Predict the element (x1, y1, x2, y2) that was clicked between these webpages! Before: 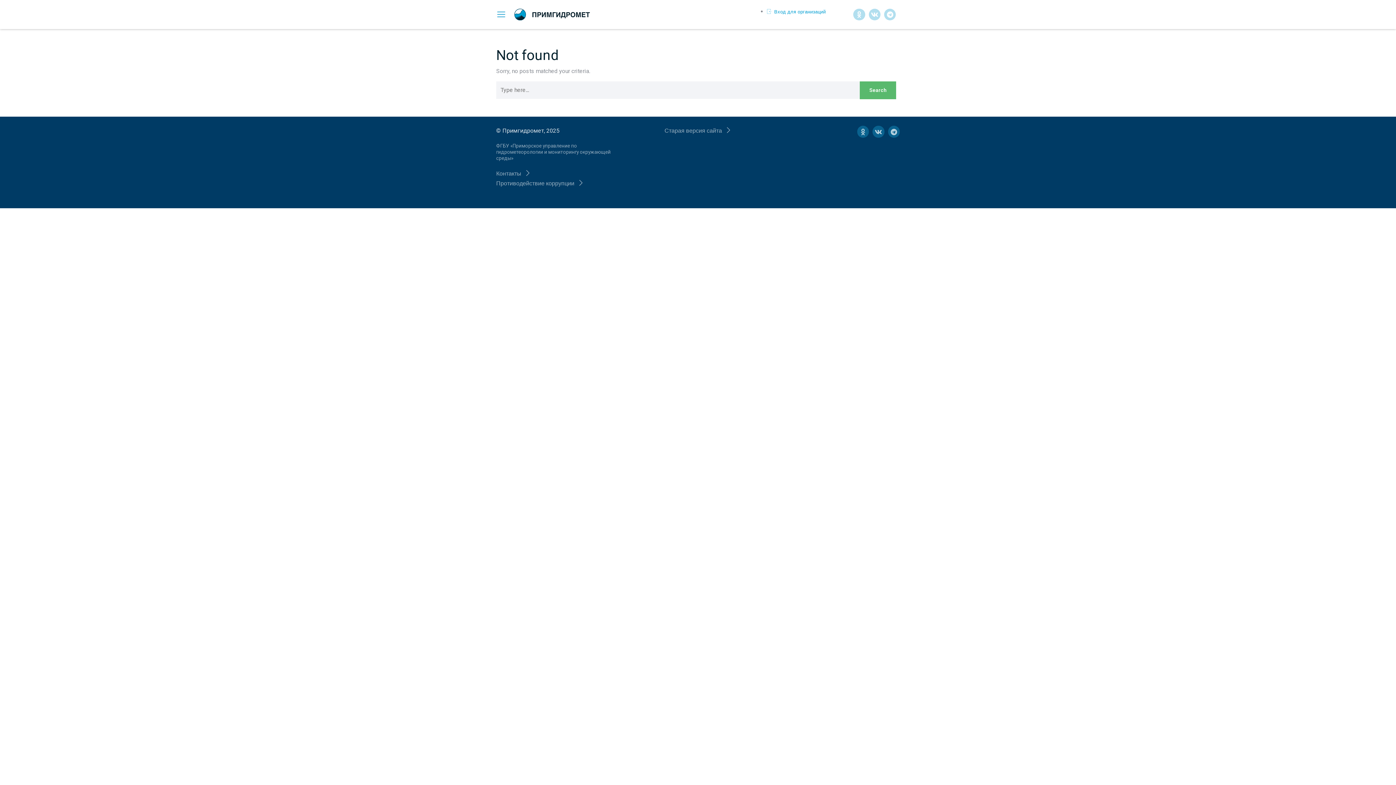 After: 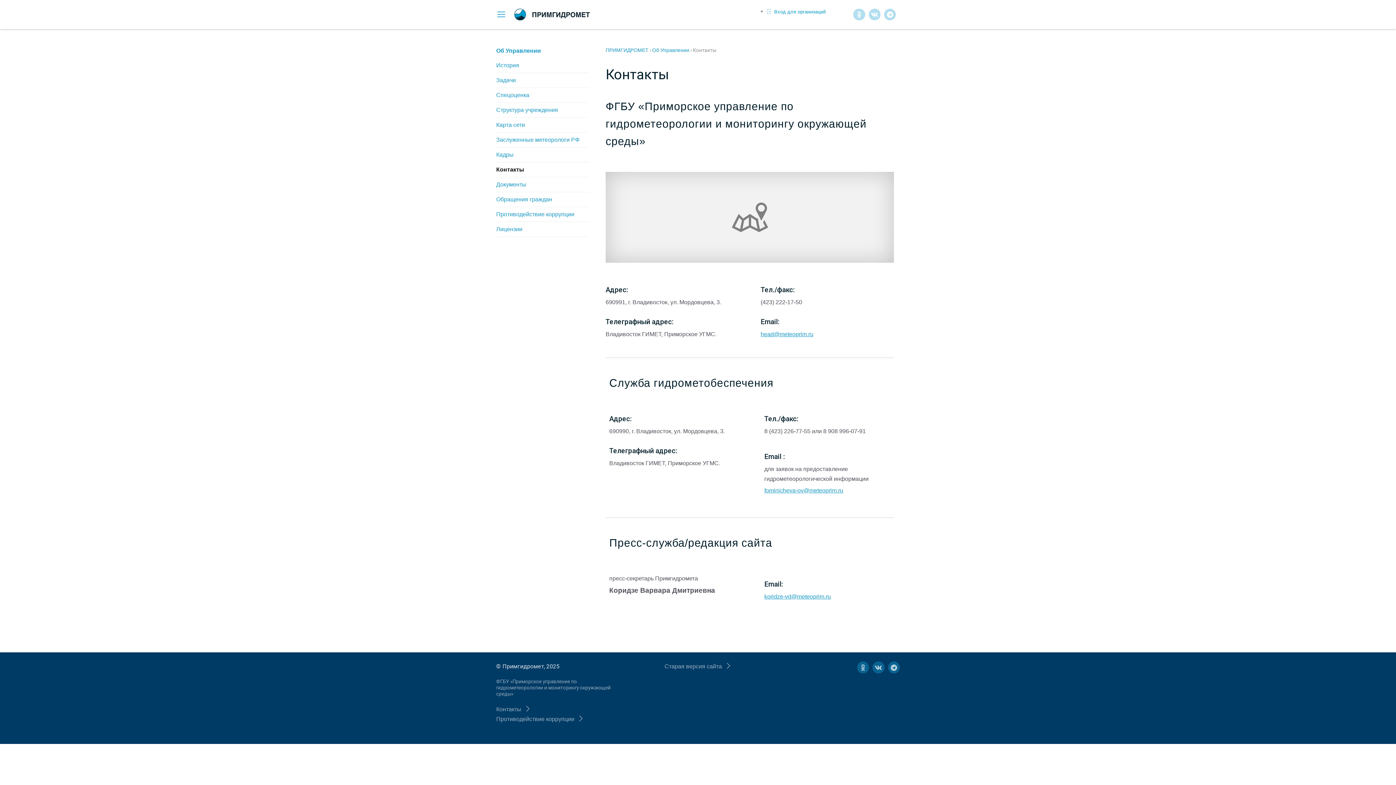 Action: bbox: (496, 168, 530, 178) label: Контакты